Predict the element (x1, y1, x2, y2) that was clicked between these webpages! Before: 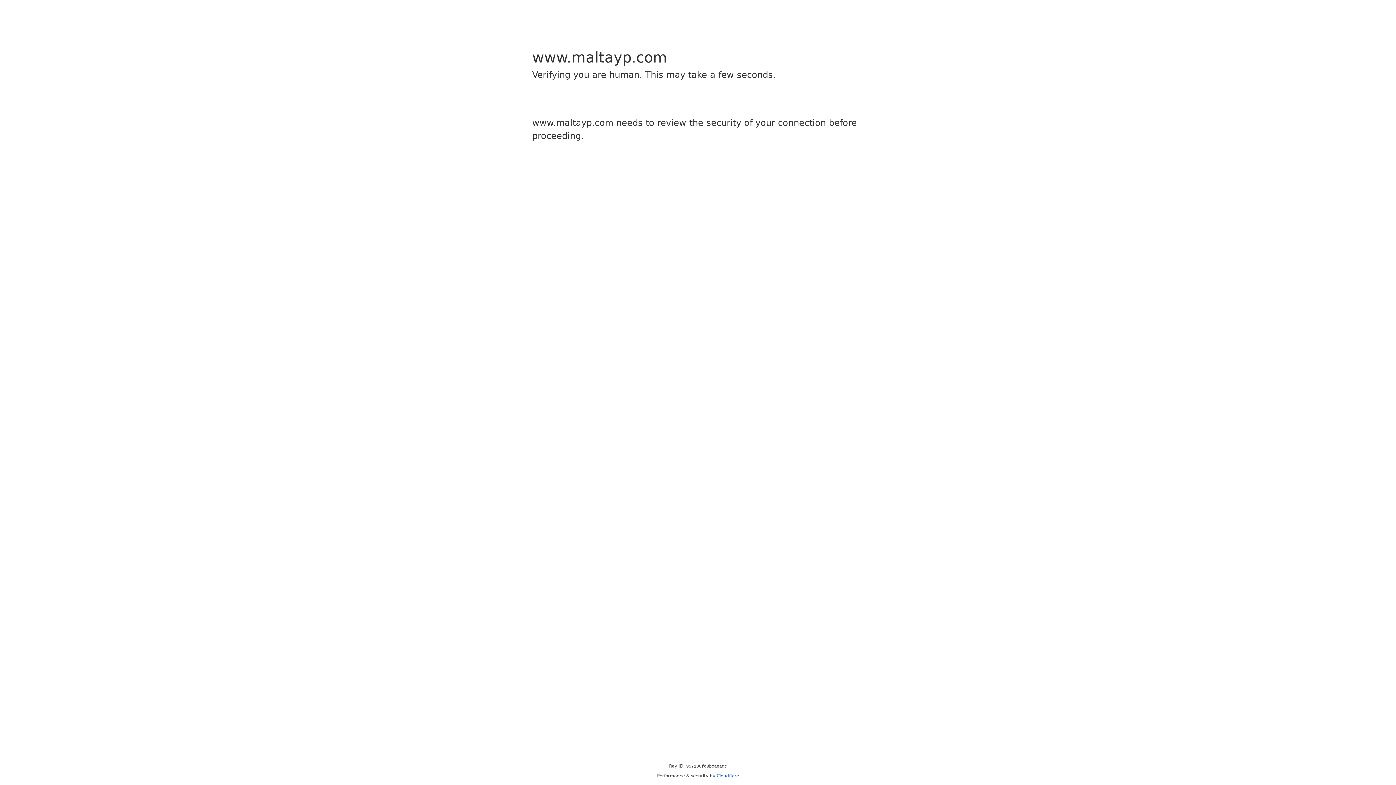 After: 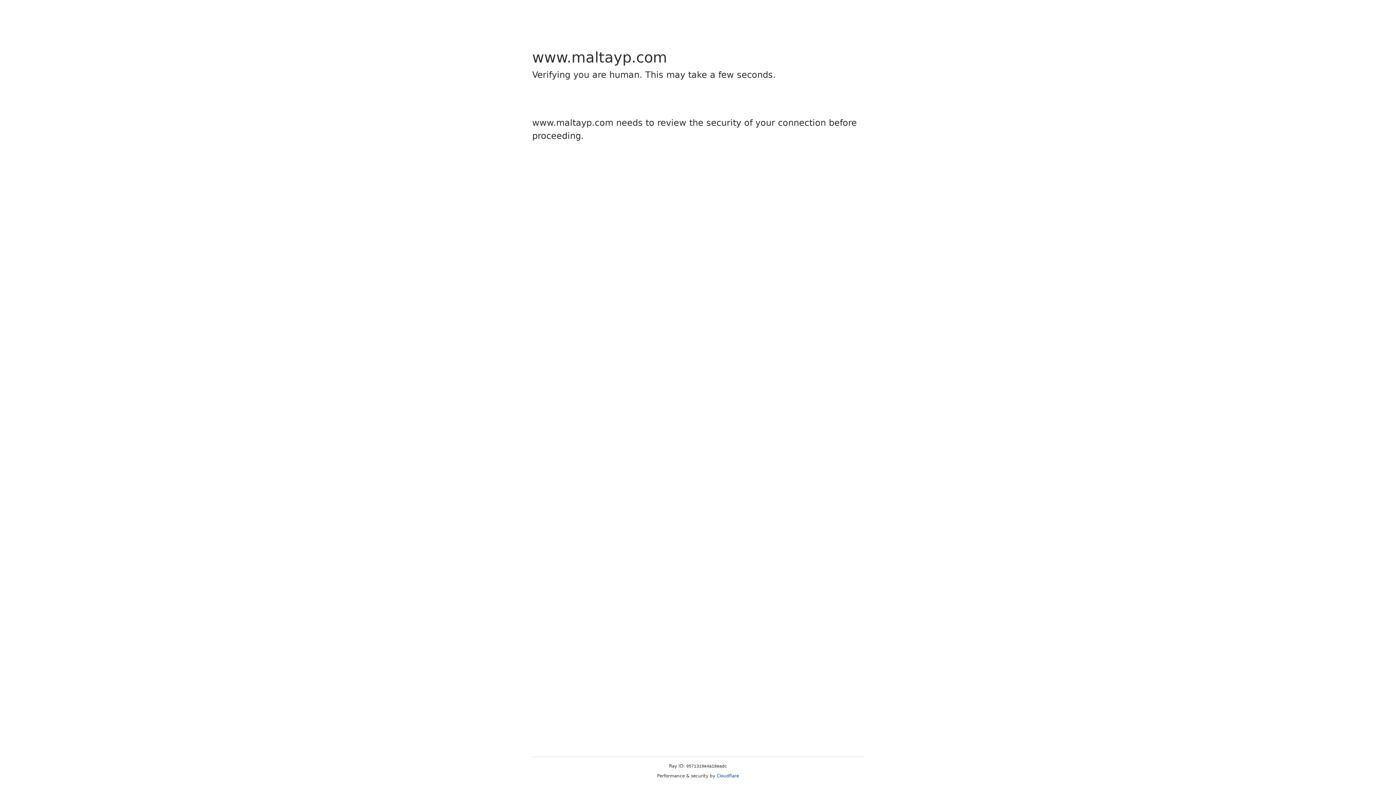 Action: label: Cloudflare bbox: (716, 773, 739, 778)